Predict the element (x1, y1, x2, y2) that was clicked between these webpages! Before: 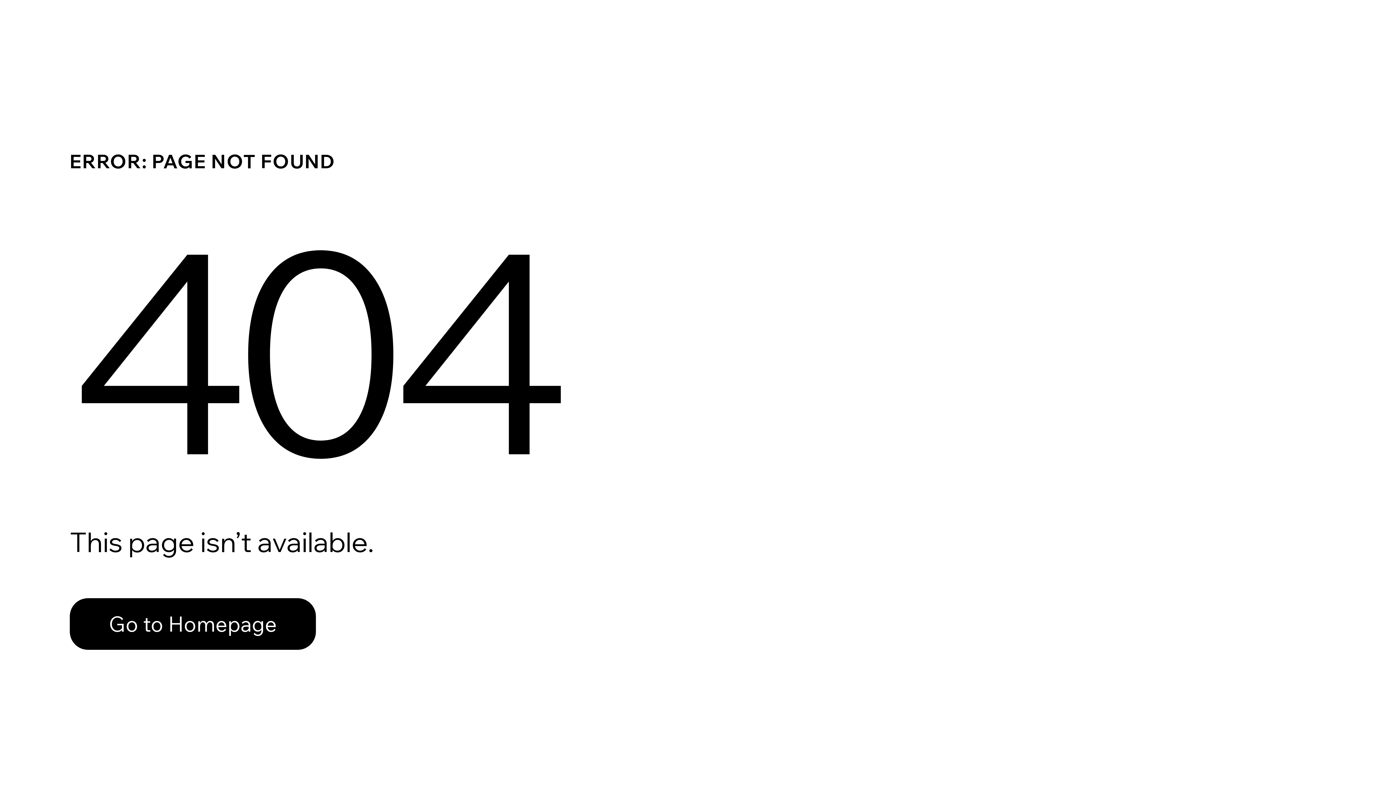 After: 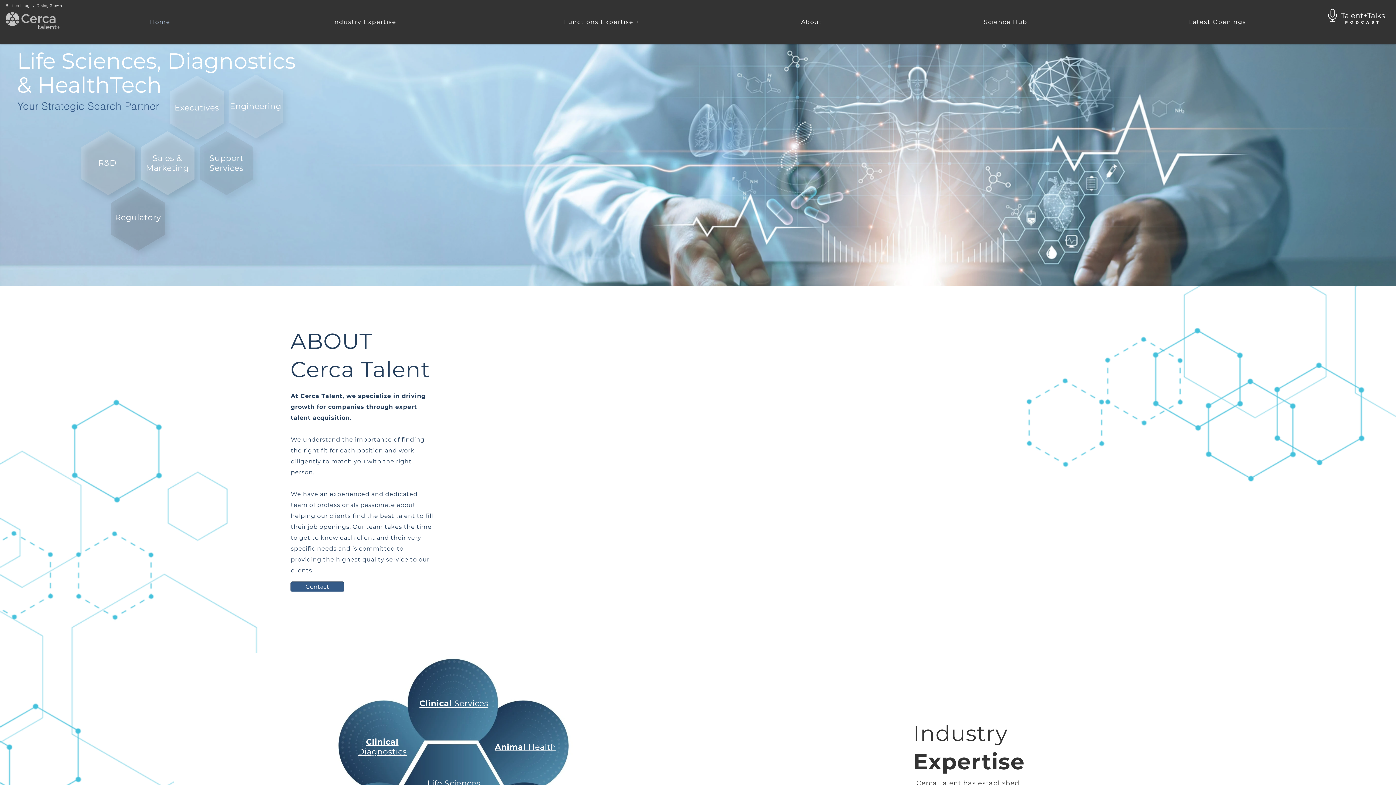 Action: bbox: (69, 582, 768, 659) label: Go to Homepage